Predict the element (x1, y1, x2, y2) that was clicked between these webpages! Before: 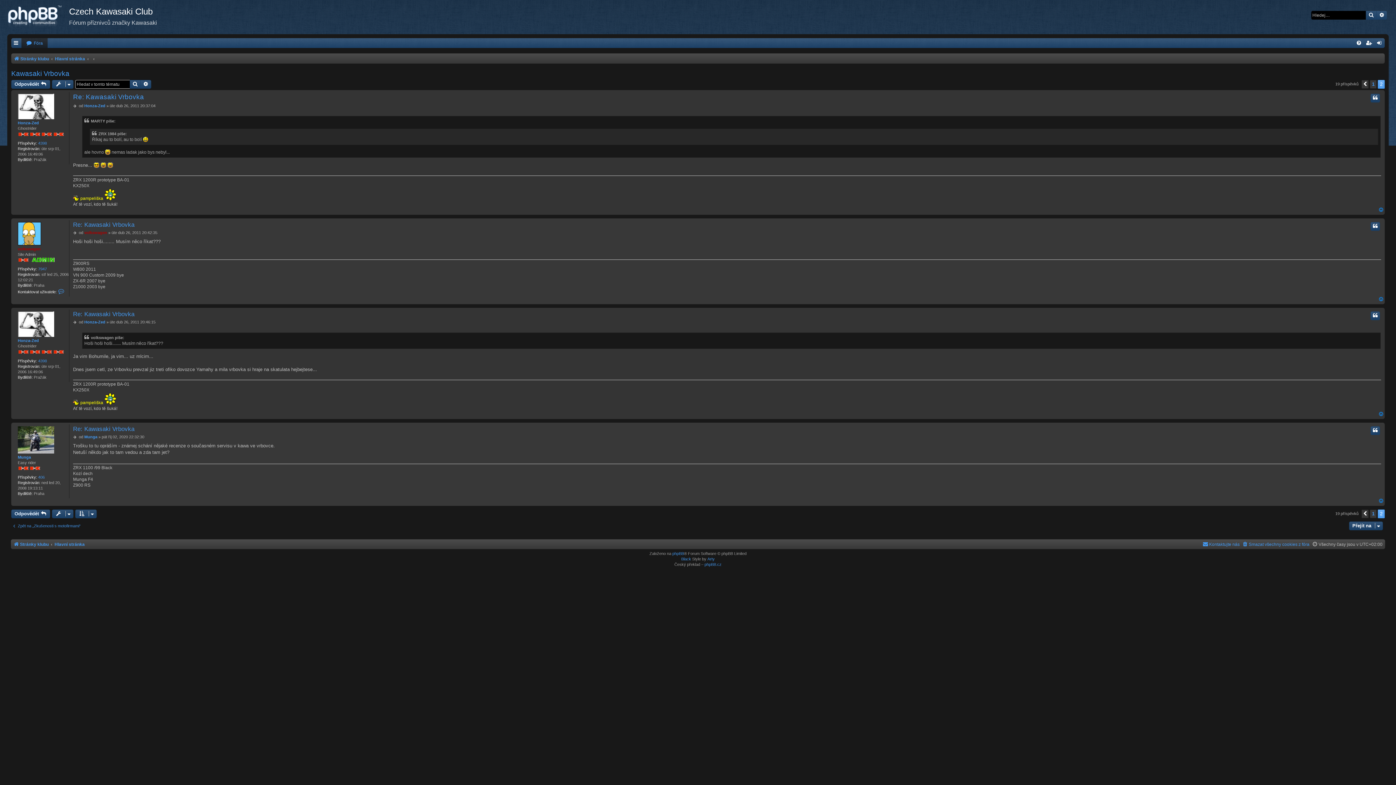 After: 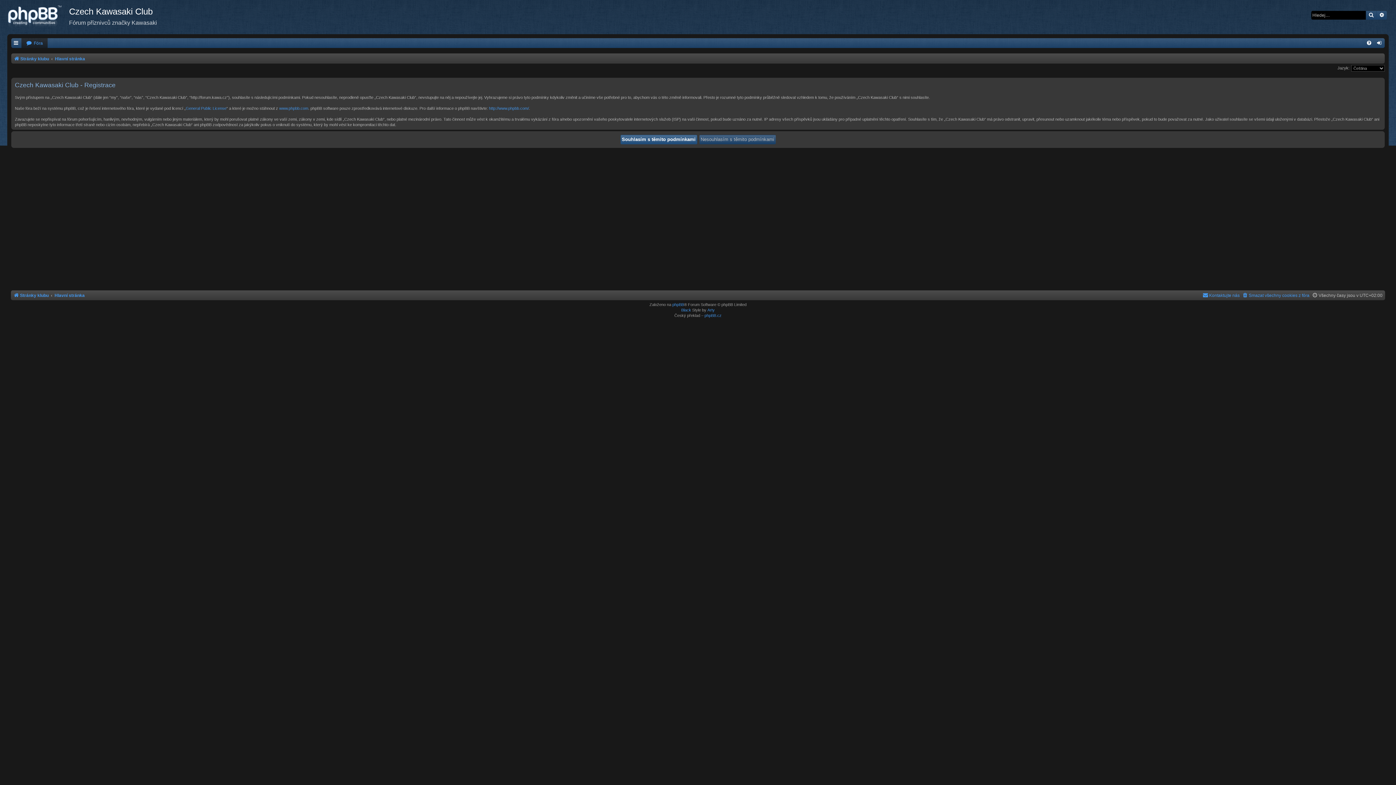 Action: bbox: (1364, 38, 1374, 48)